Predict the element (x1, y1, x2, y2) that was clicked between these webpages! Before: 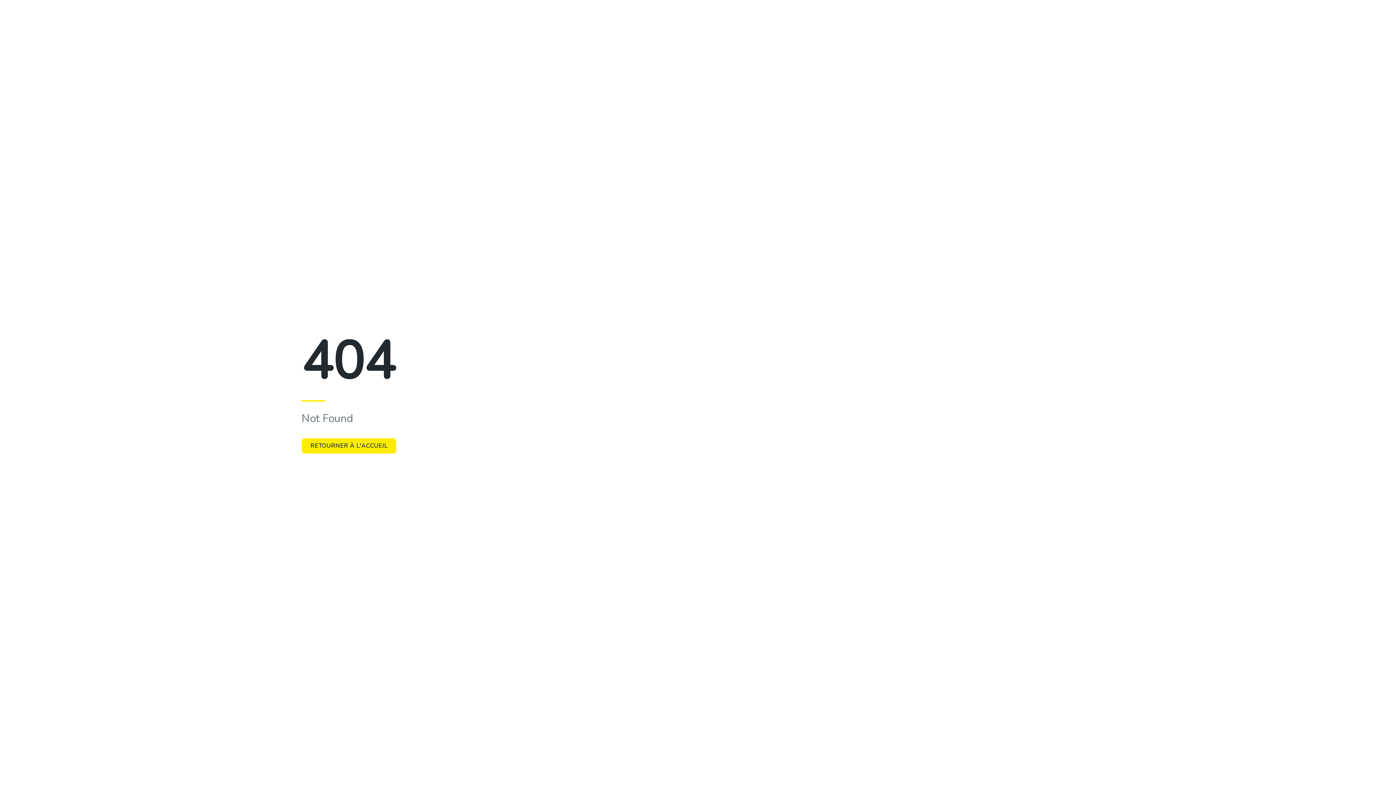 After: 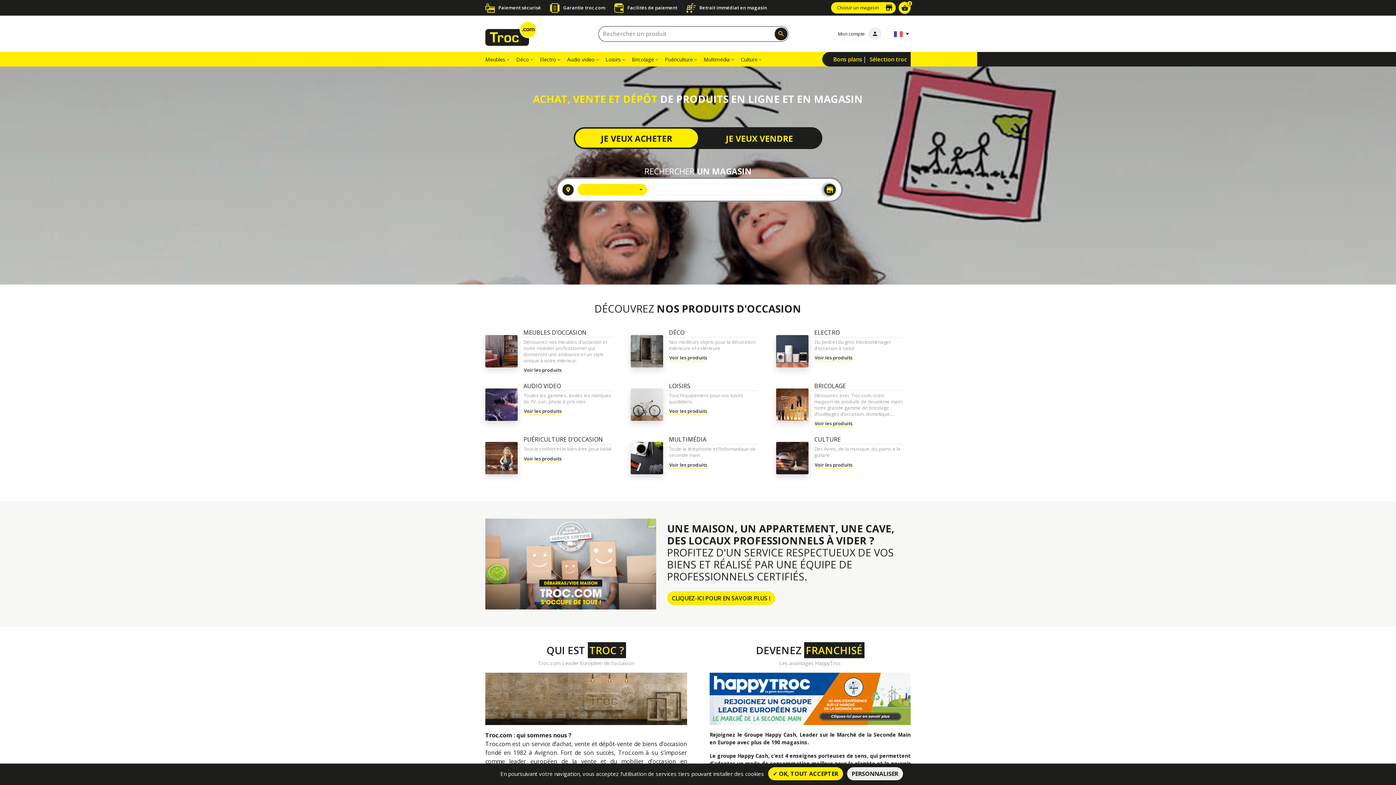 Action: bbox: (301, 442, 396, 450) label: RETOURNER À L'ACCUEIL